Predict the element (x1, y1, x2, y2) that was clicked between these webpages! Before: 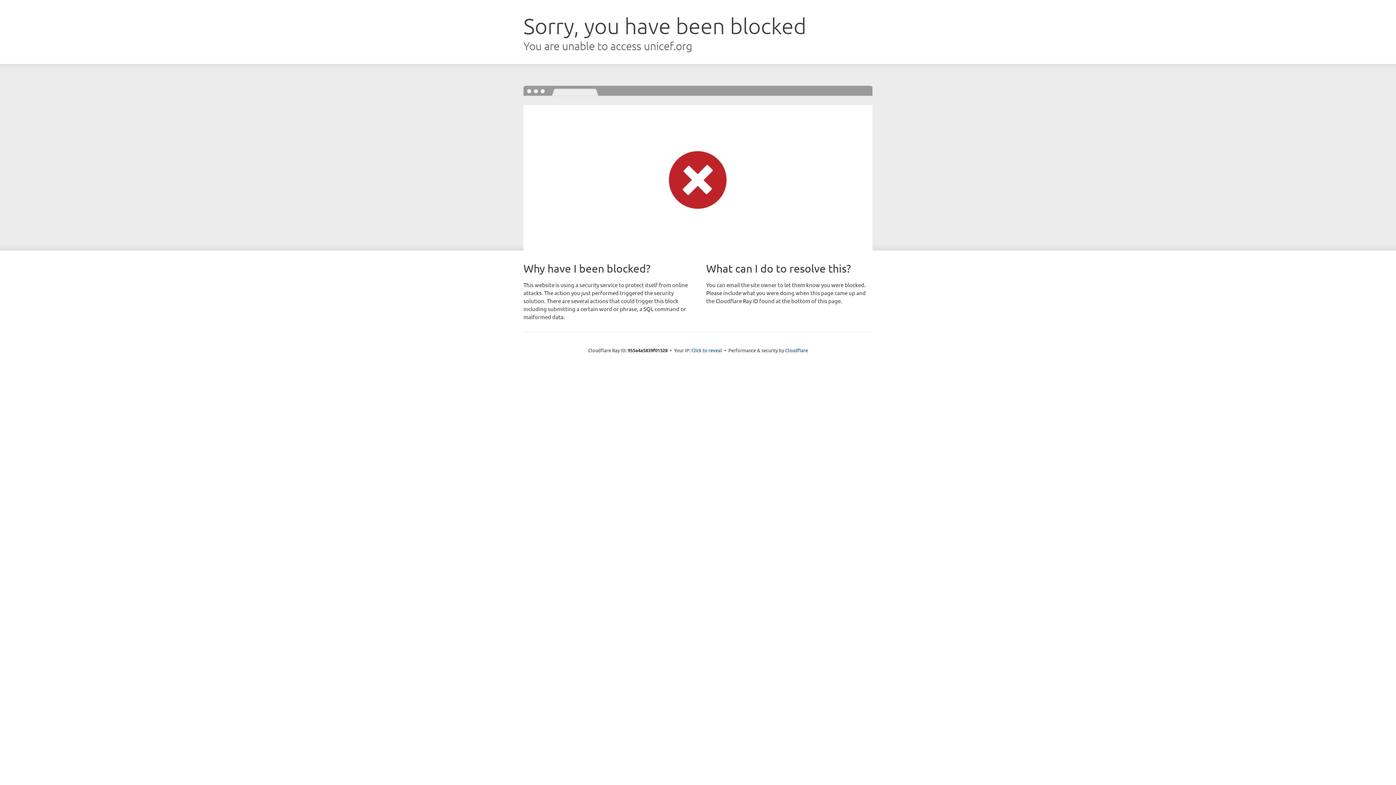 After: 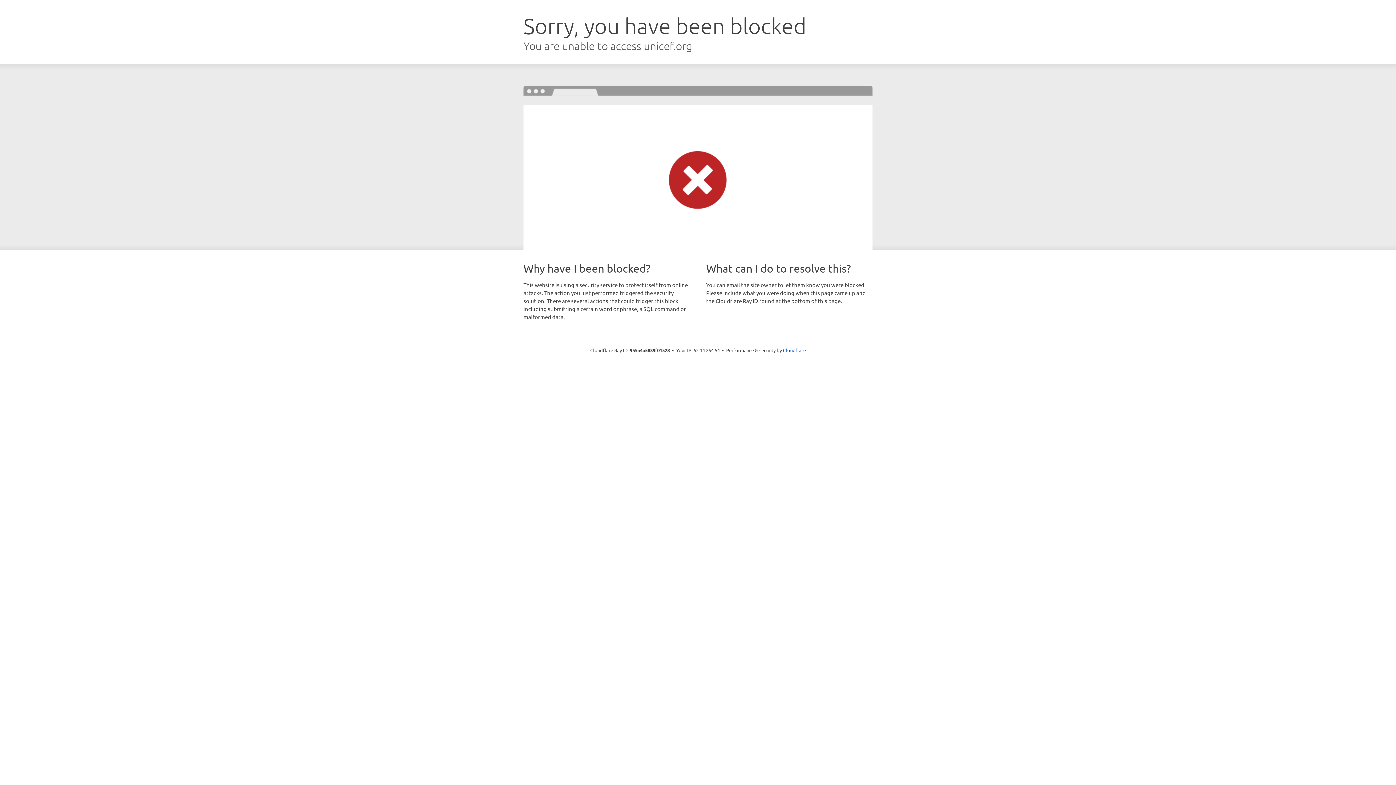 Action: label: Click to reveal bbox: (691, 346, 722, 353)